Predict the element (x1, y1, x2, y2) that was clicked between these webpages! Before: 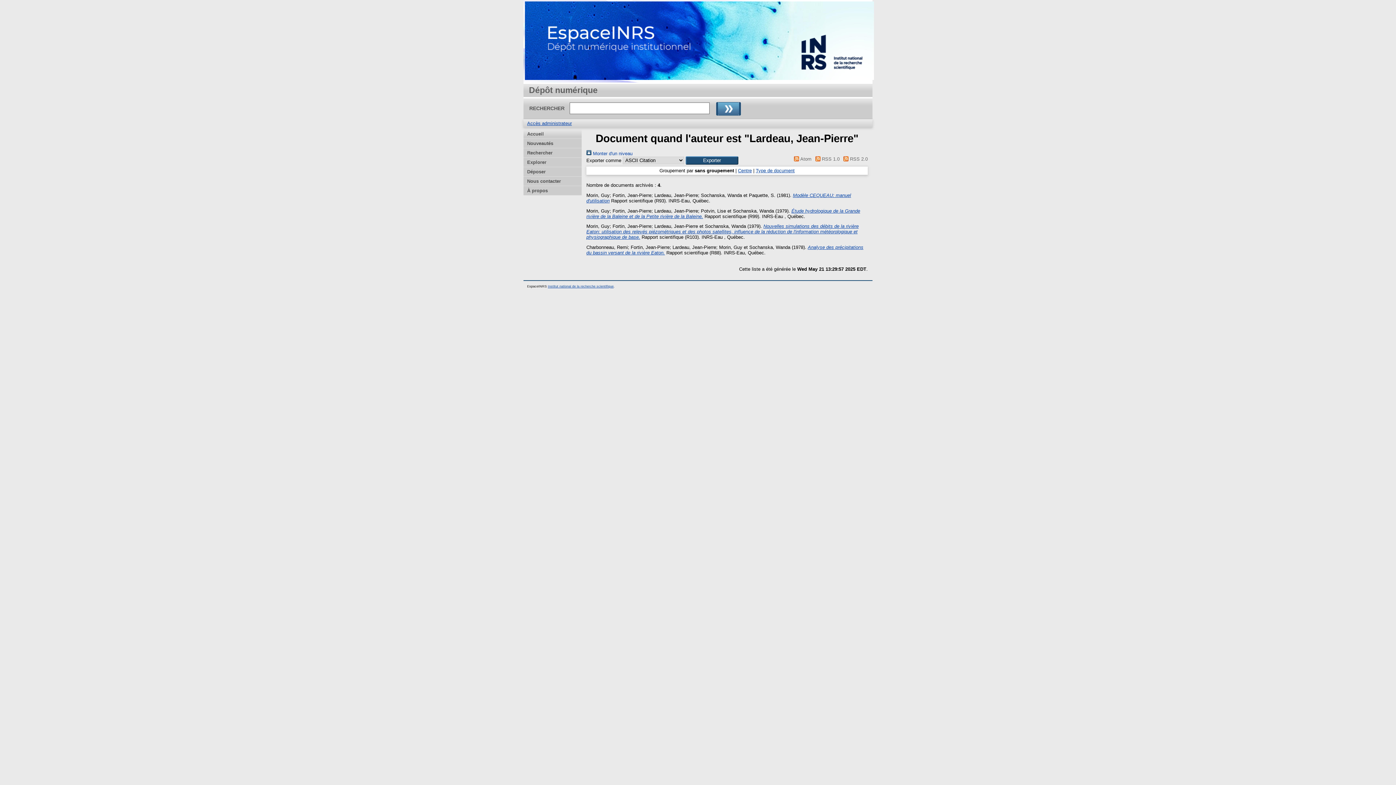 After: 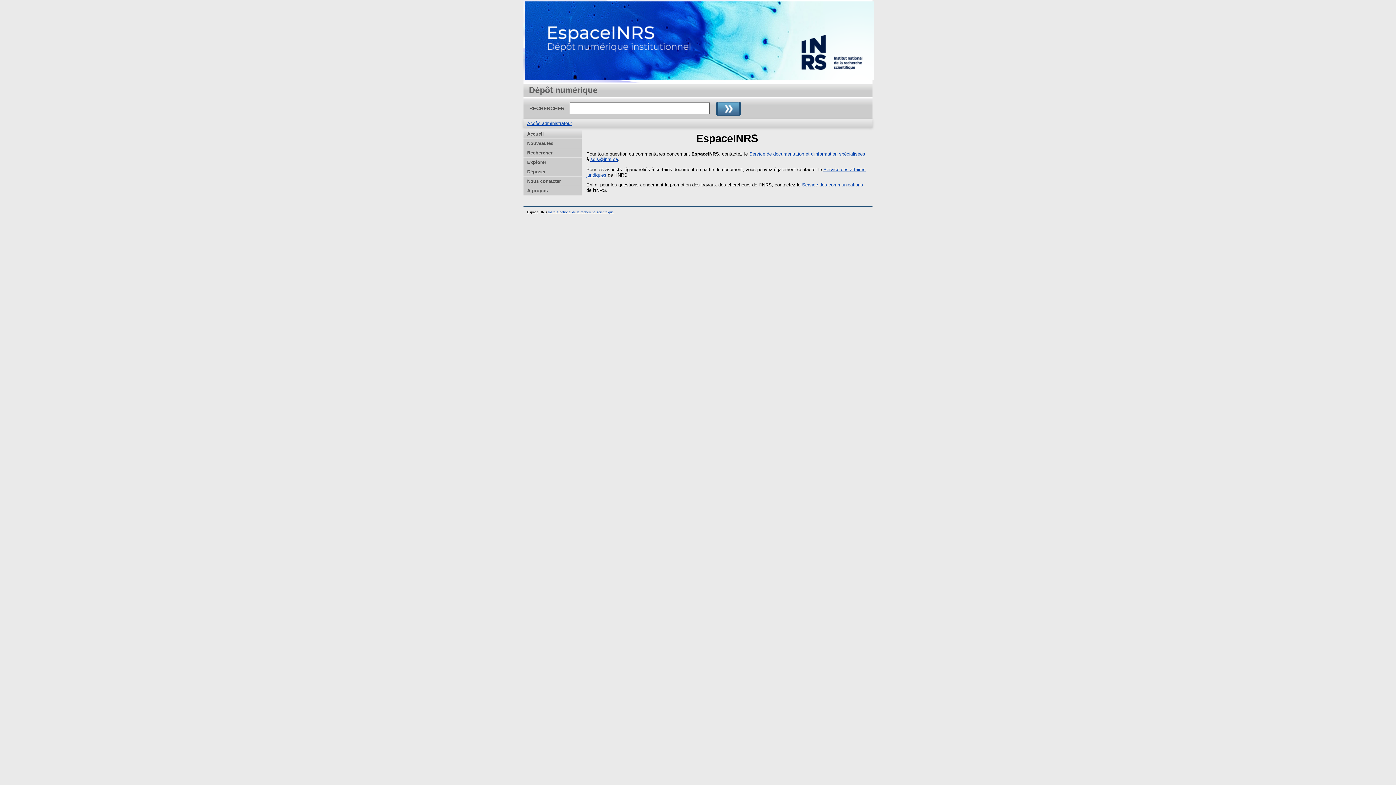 Action: bbox: (523, 176, 581, 186) label: Nous contacter